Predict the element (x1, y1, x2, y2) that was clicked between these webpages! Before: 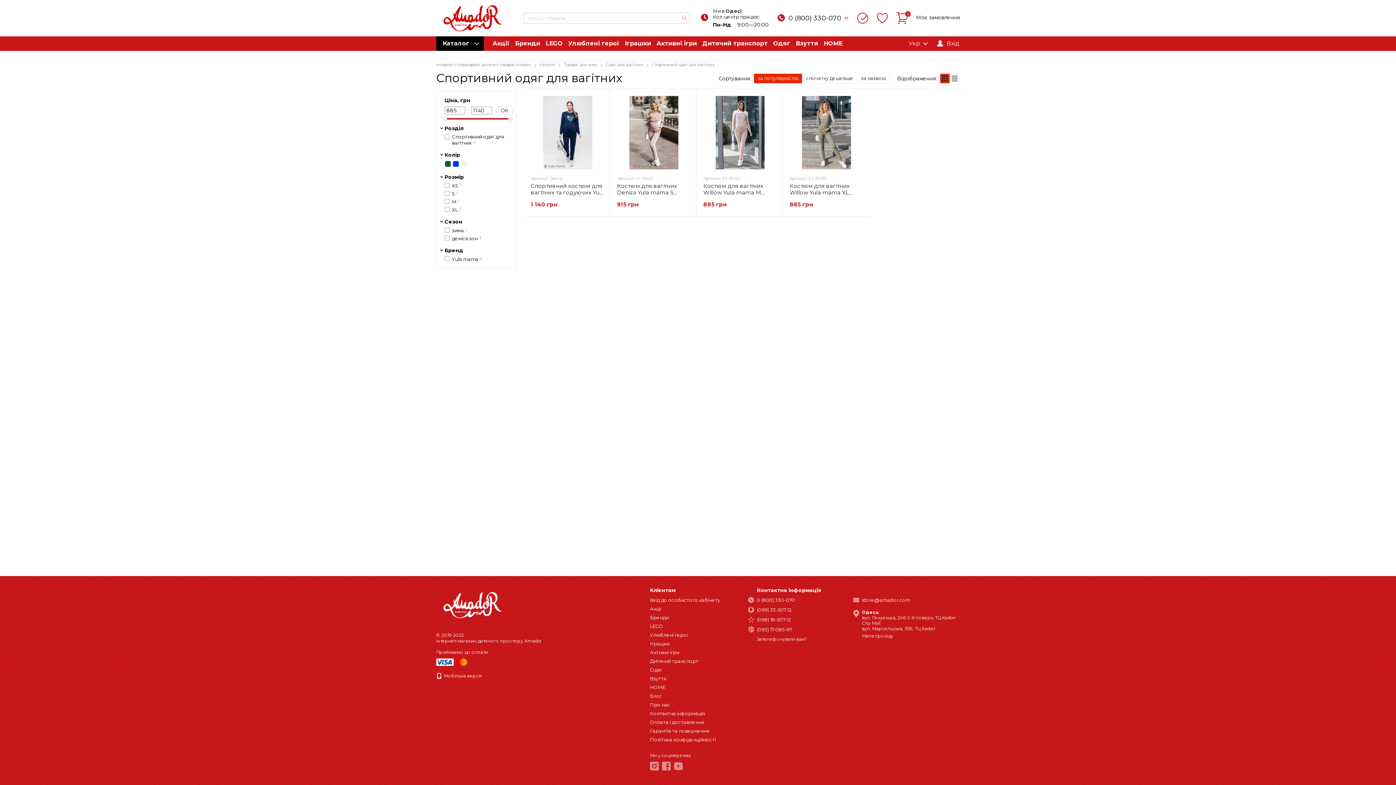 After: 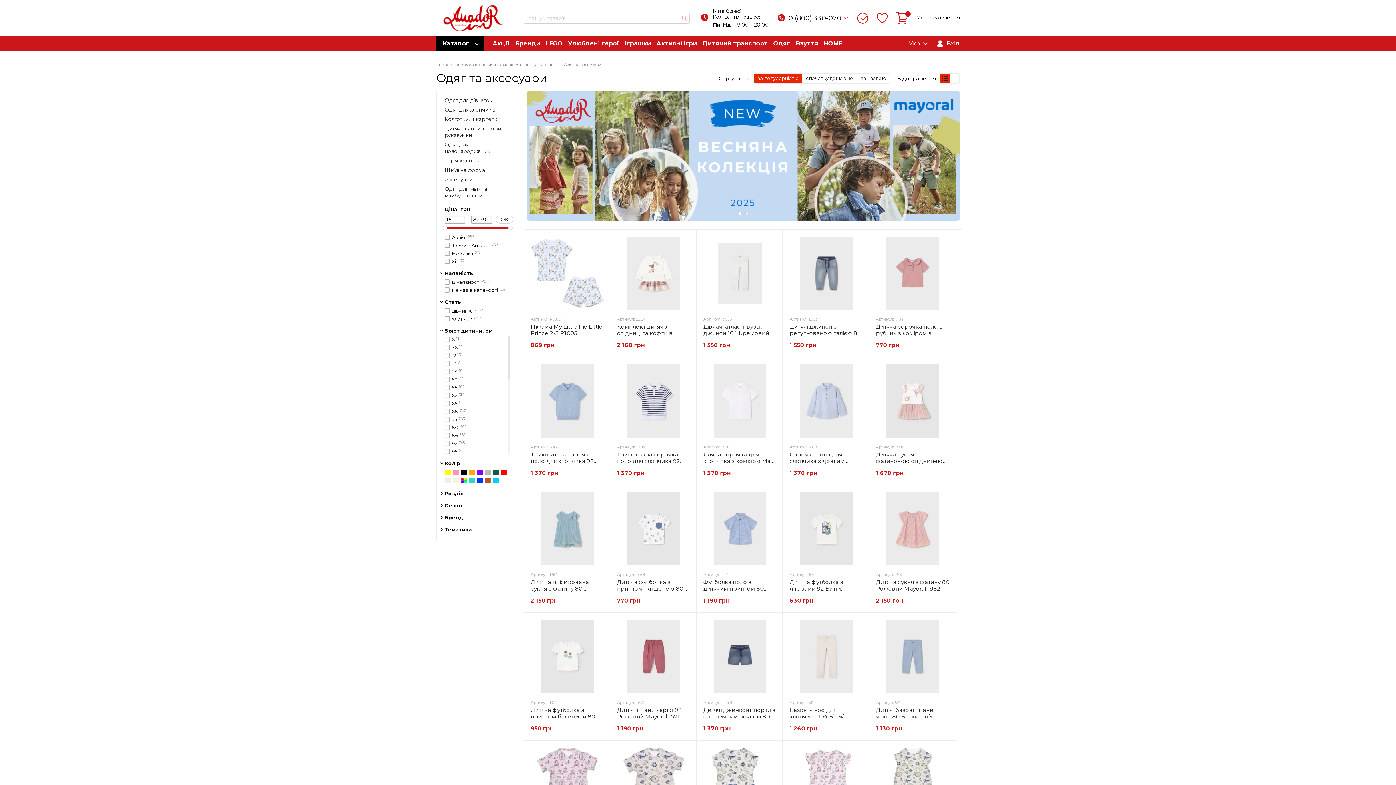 Action: label: Одяг bbox: (650, 667, 662, 673)